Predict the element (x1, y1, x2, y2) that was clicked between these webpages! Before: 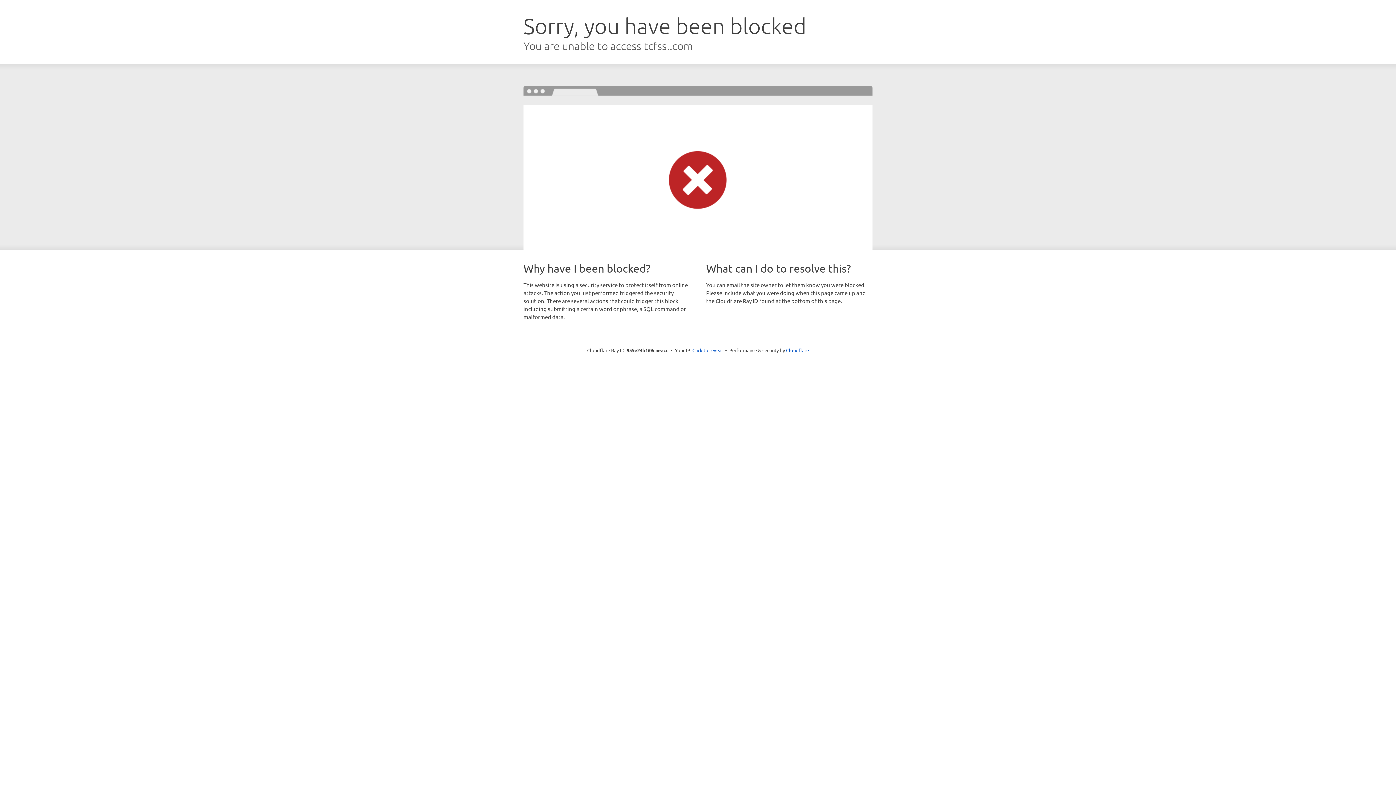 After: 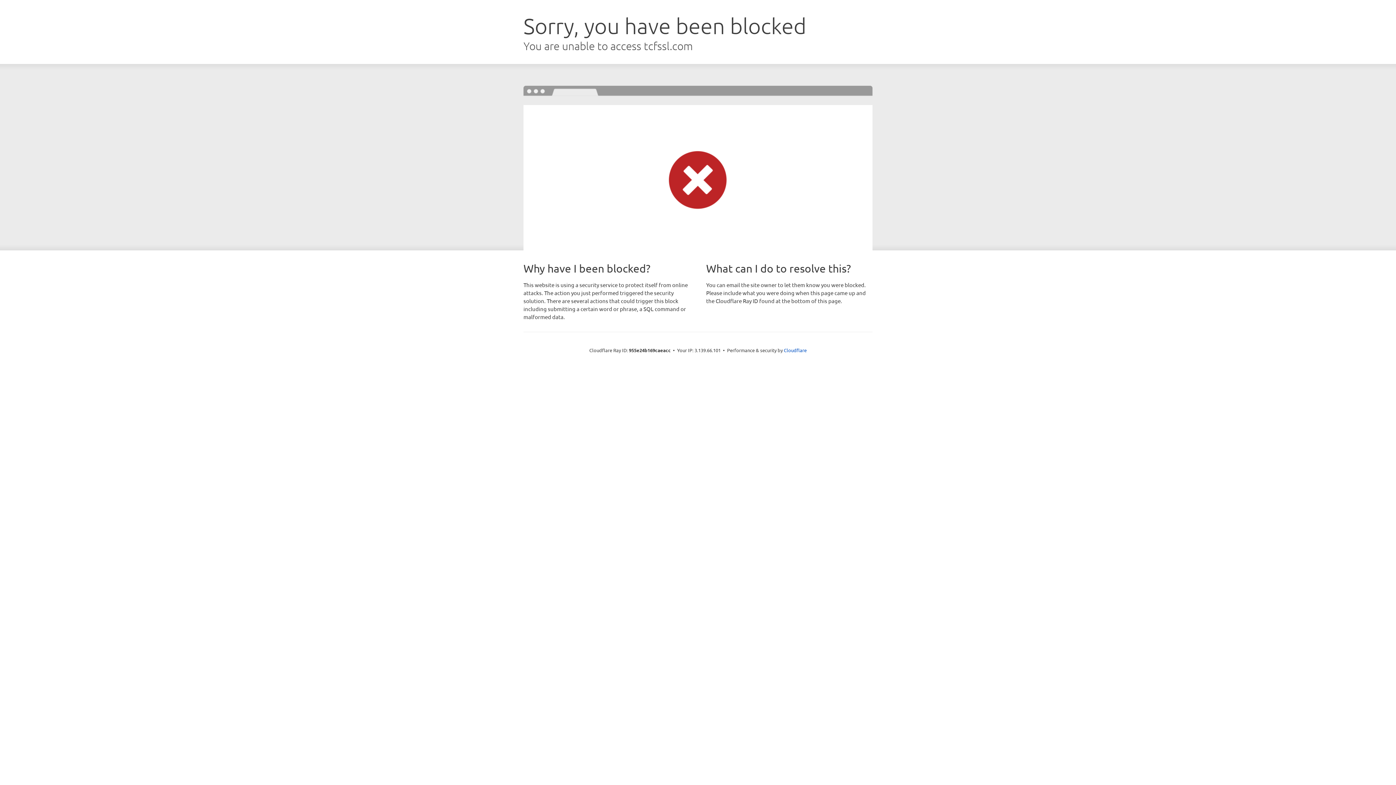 Action: label: Click to reveal bbox: (692, 346, 723, 353)